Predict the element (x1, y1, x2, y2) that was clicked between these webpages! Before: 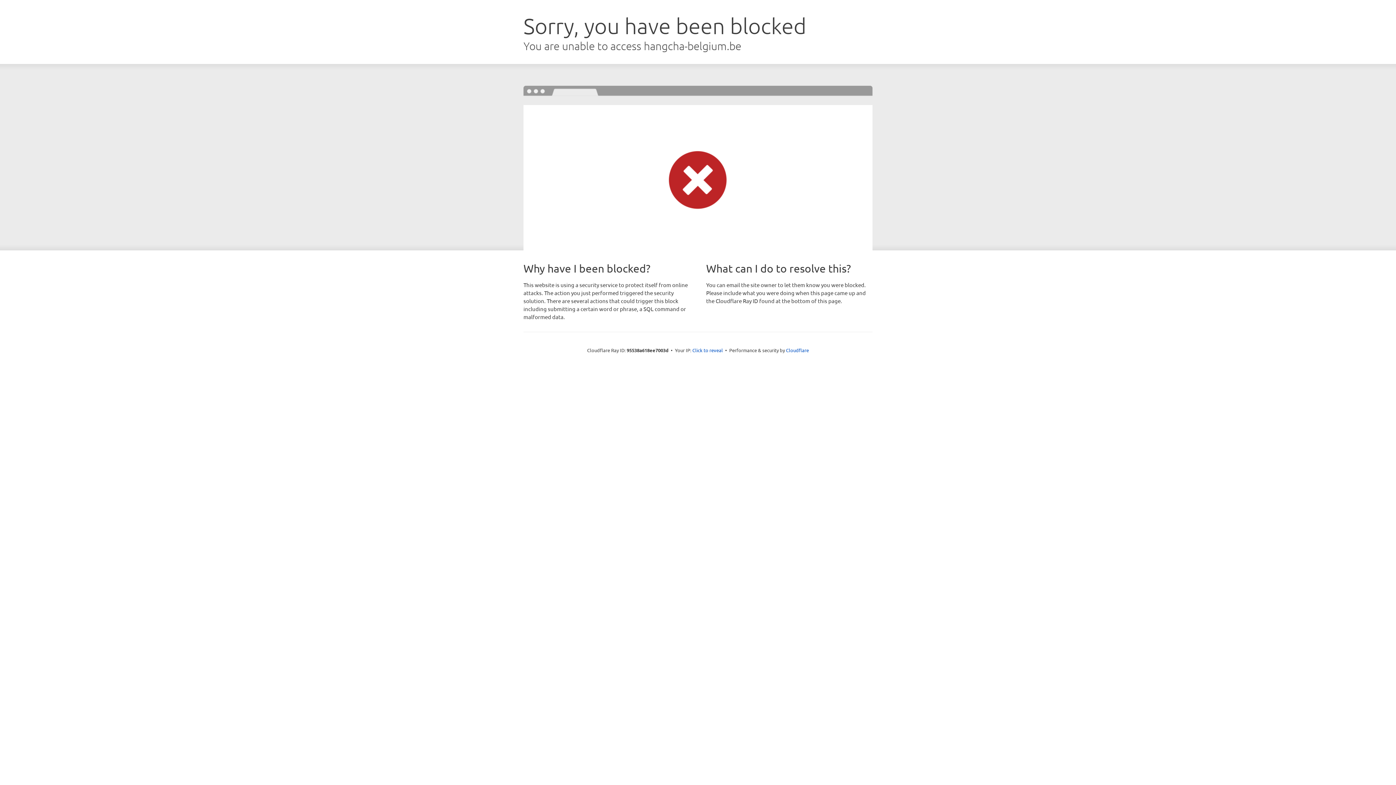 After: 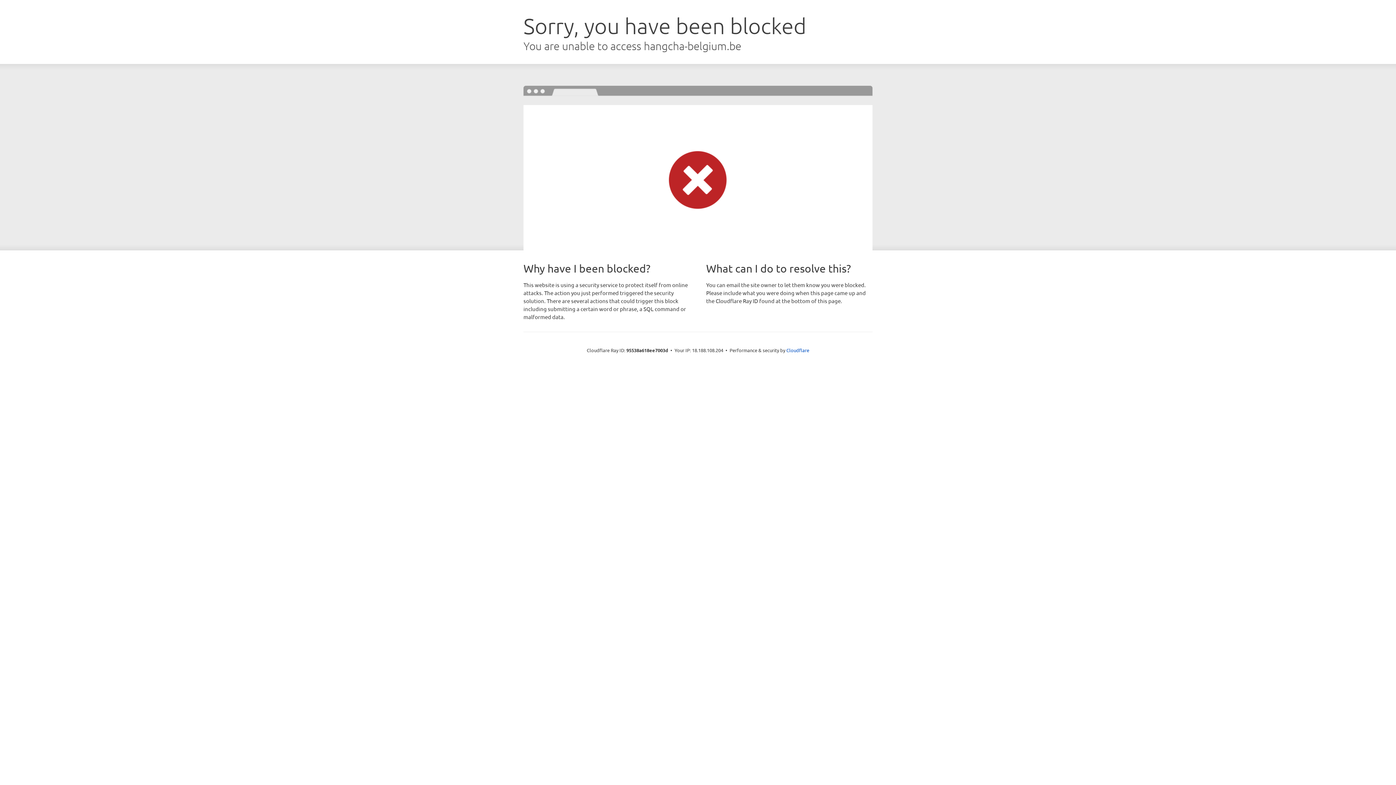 Action: bbox: (692, 346, 723, 353) label: Click to reveal